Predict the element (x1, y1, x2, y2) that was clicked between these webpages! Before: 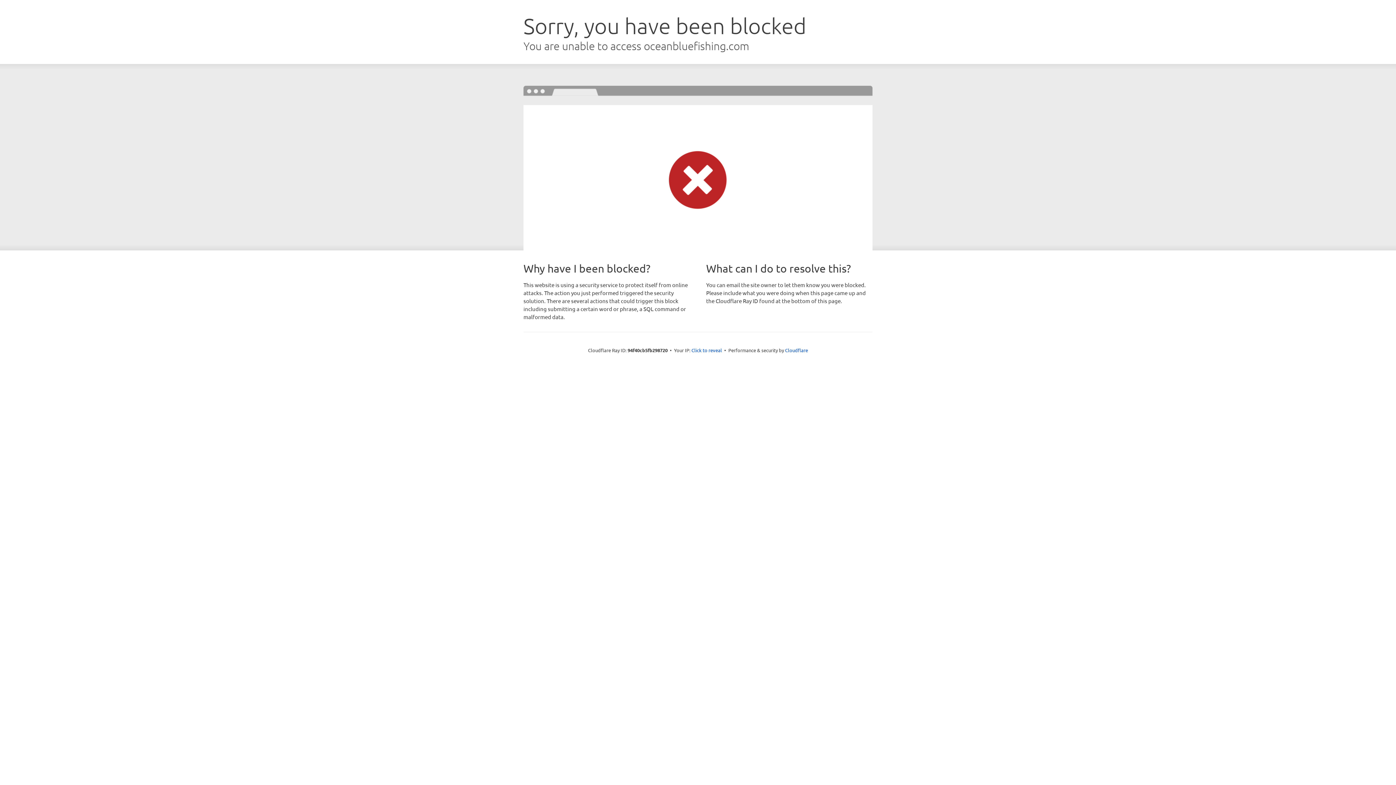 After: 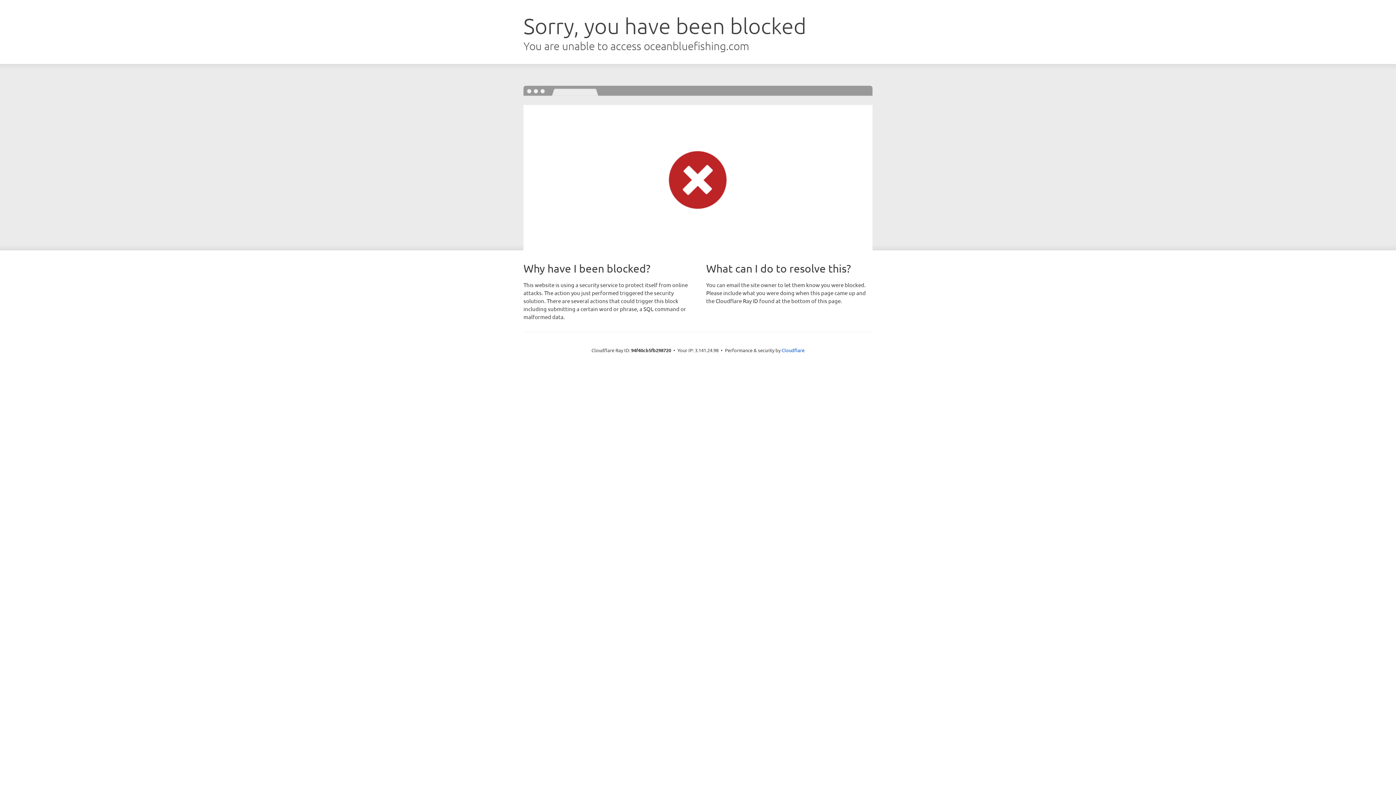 Action: bbox: (691, 346, 722, 353) label: Click to reveal